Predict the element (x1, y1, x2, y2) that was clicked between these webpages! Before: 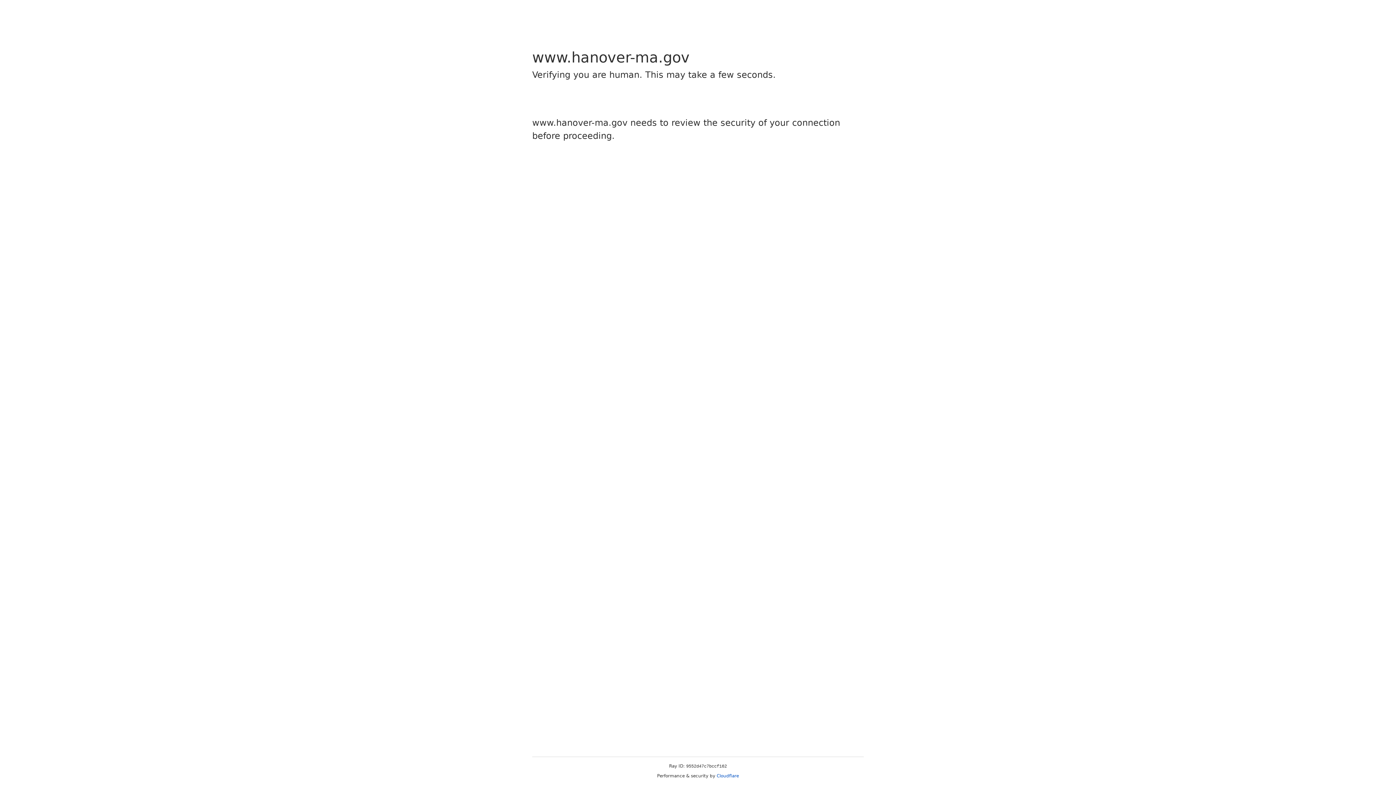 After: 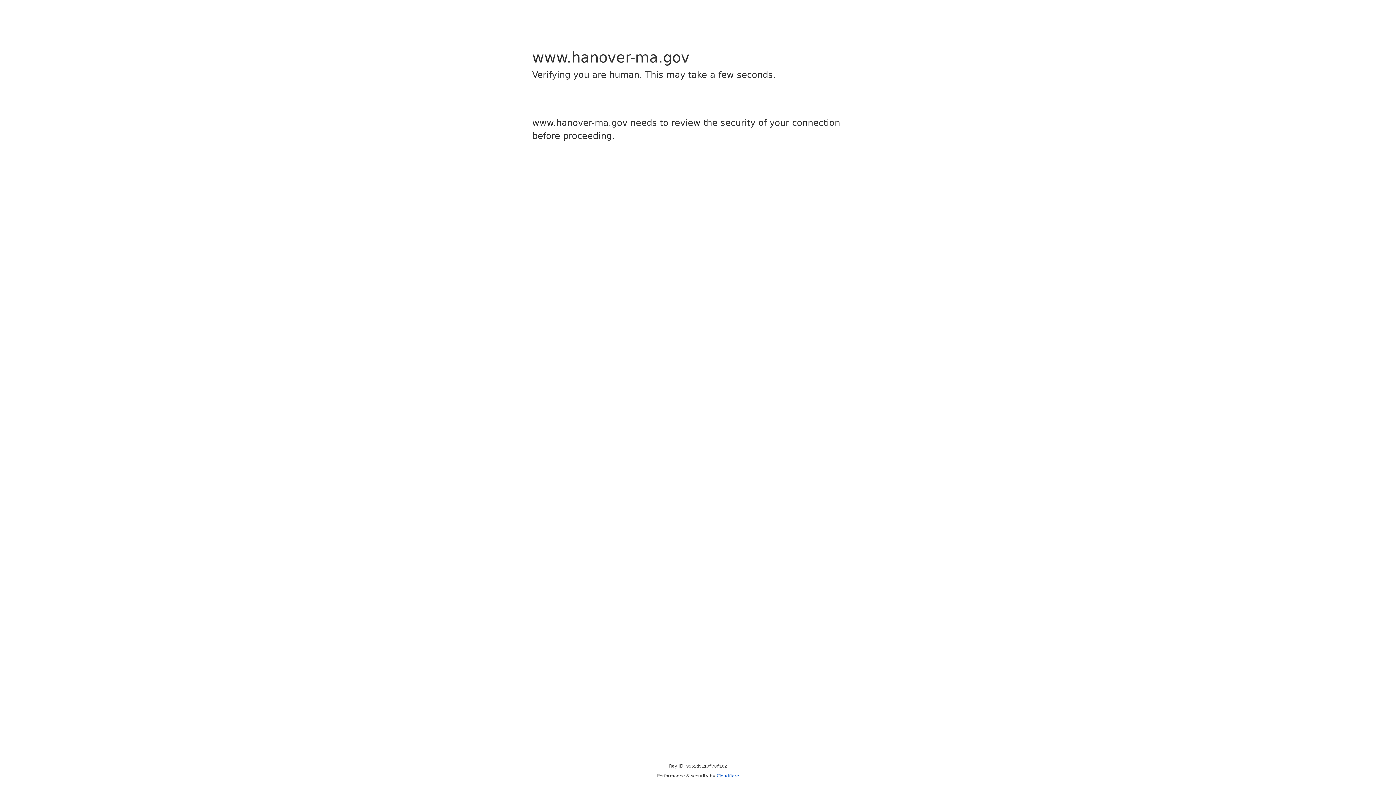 Action: label: Cloudflare bbox: (716, 773, 739, 778)